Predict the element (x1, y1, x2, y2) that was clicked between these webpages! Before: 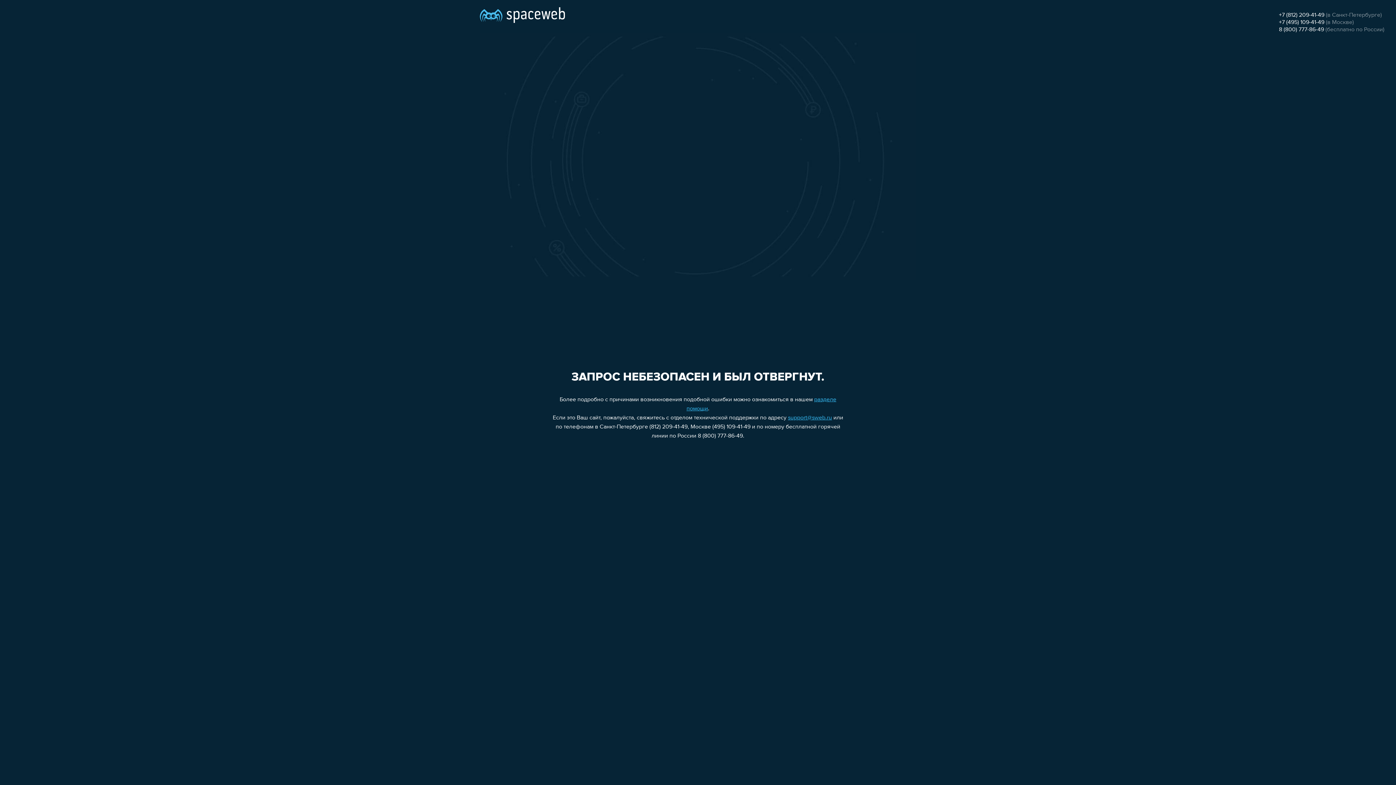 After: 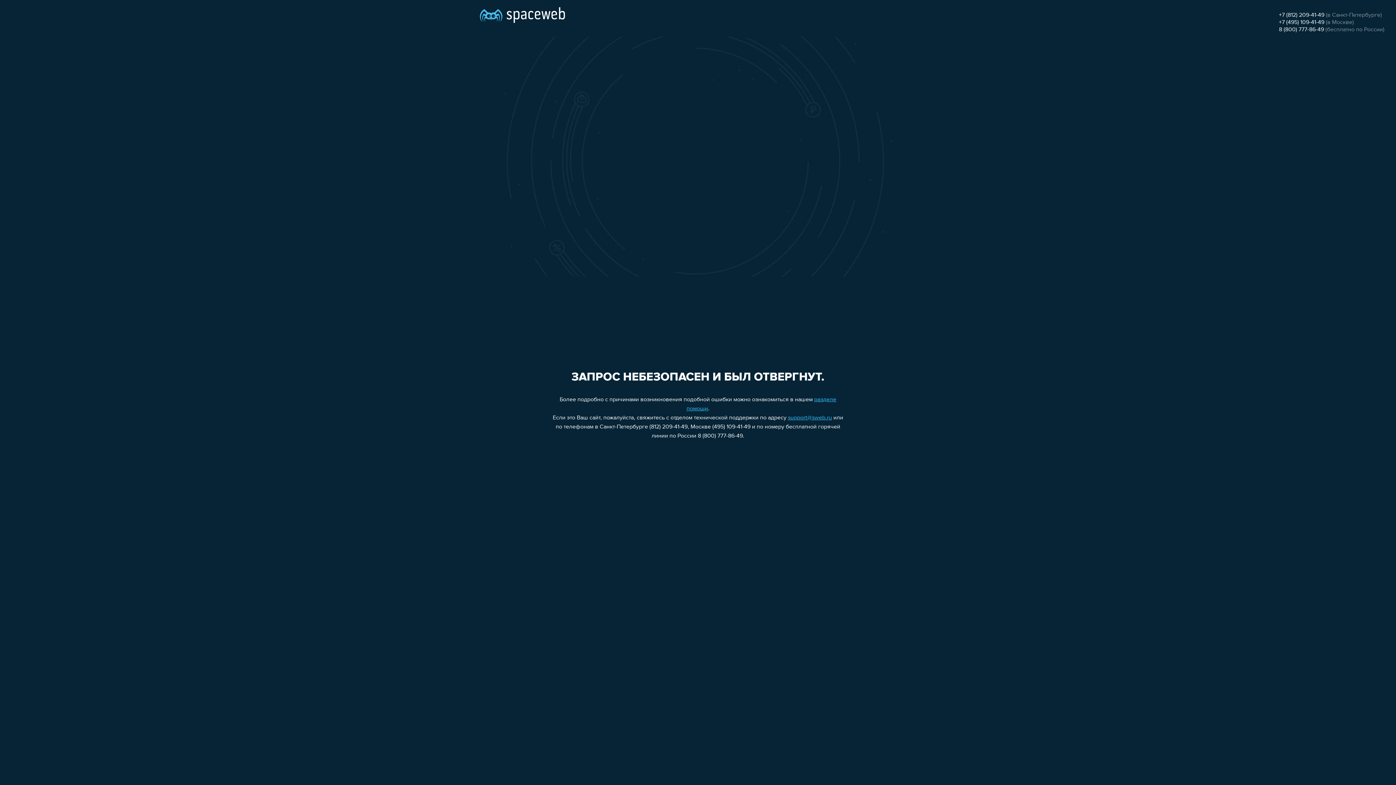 Action: label: +7 (812) 209-41-49 bbox: (1279, 12, 1324, 18)